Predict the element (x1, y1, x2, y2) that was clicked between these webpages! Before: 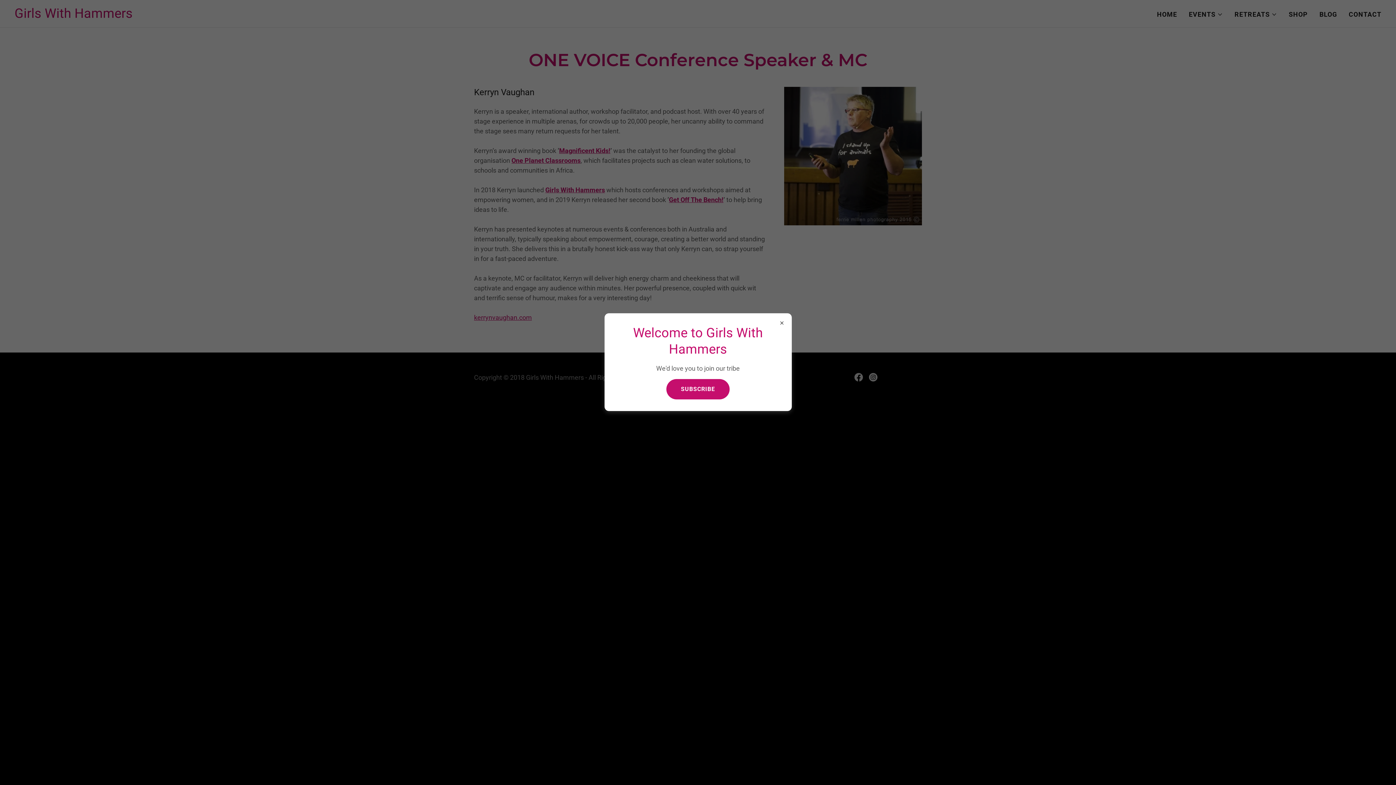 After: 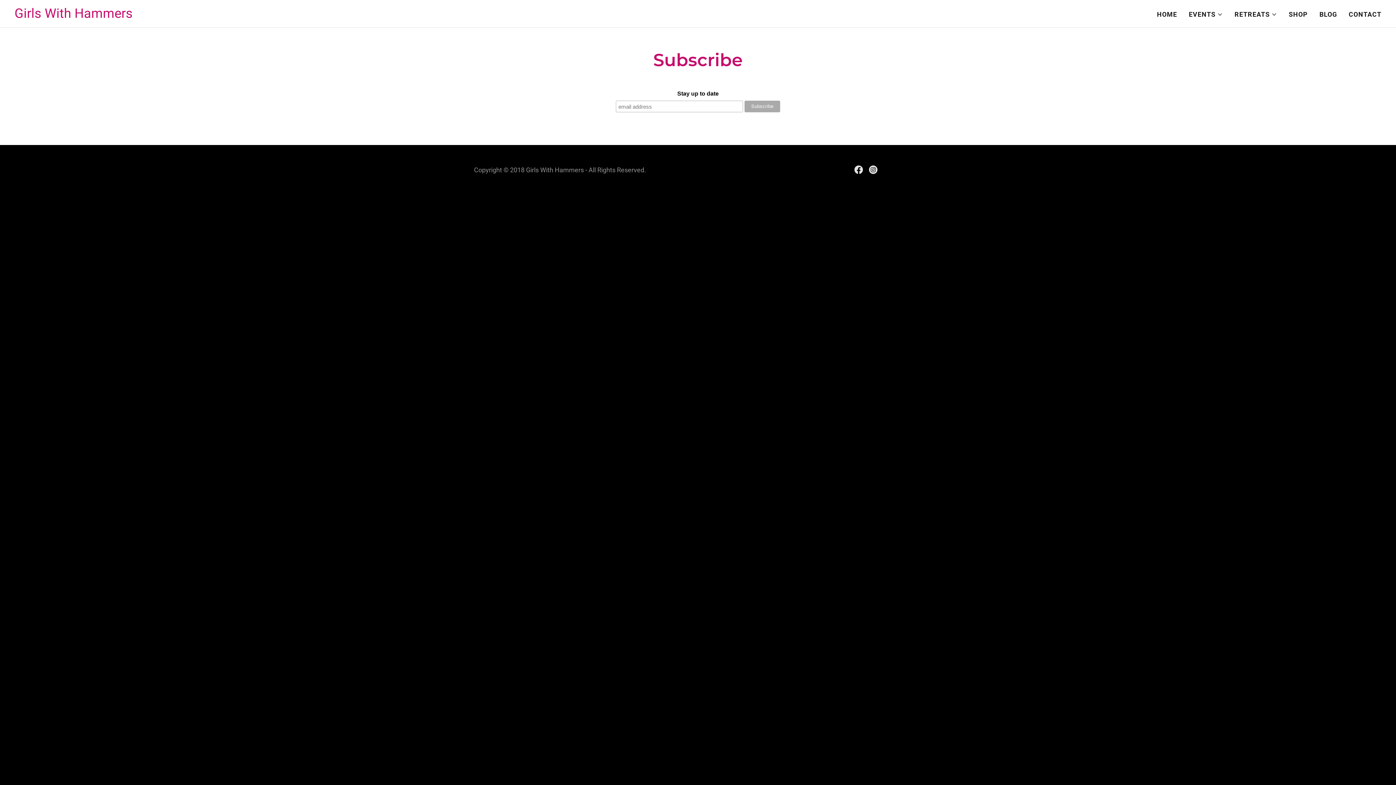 Action: label: SUBSCRIBE bbox: (666, 379, 729, 399)